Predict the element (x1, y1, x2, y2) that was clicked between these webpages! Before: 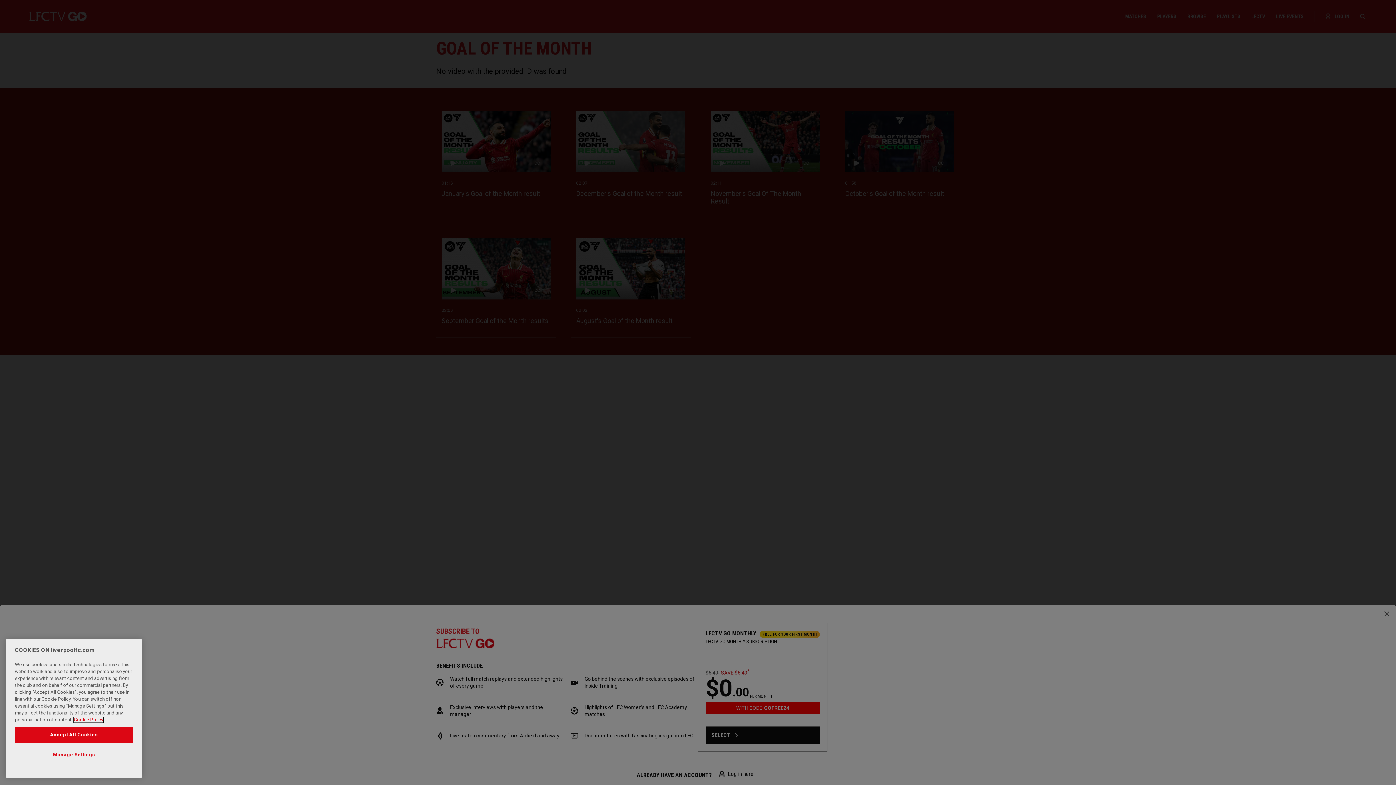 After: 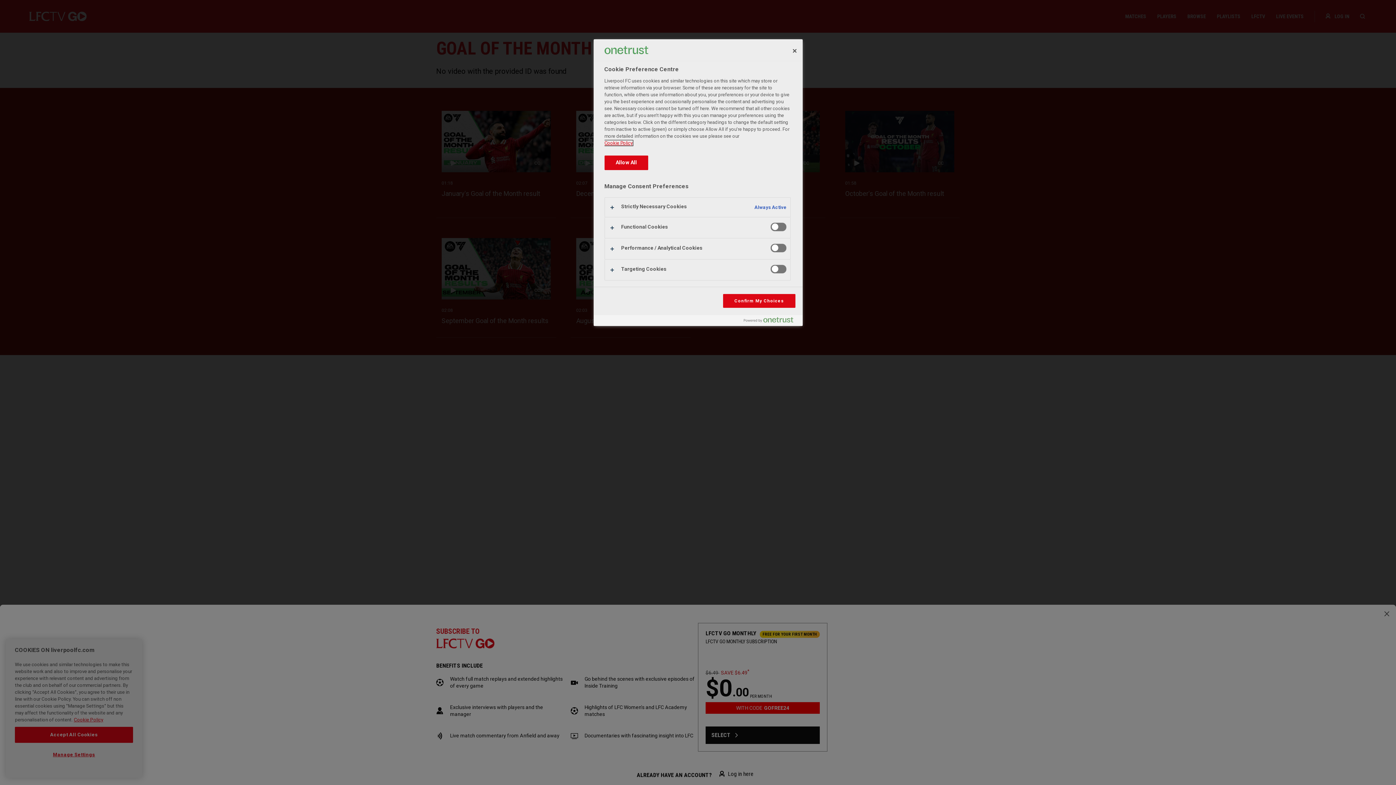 Action: label: Manage Settings bbox: (14, 747, 133, 762)